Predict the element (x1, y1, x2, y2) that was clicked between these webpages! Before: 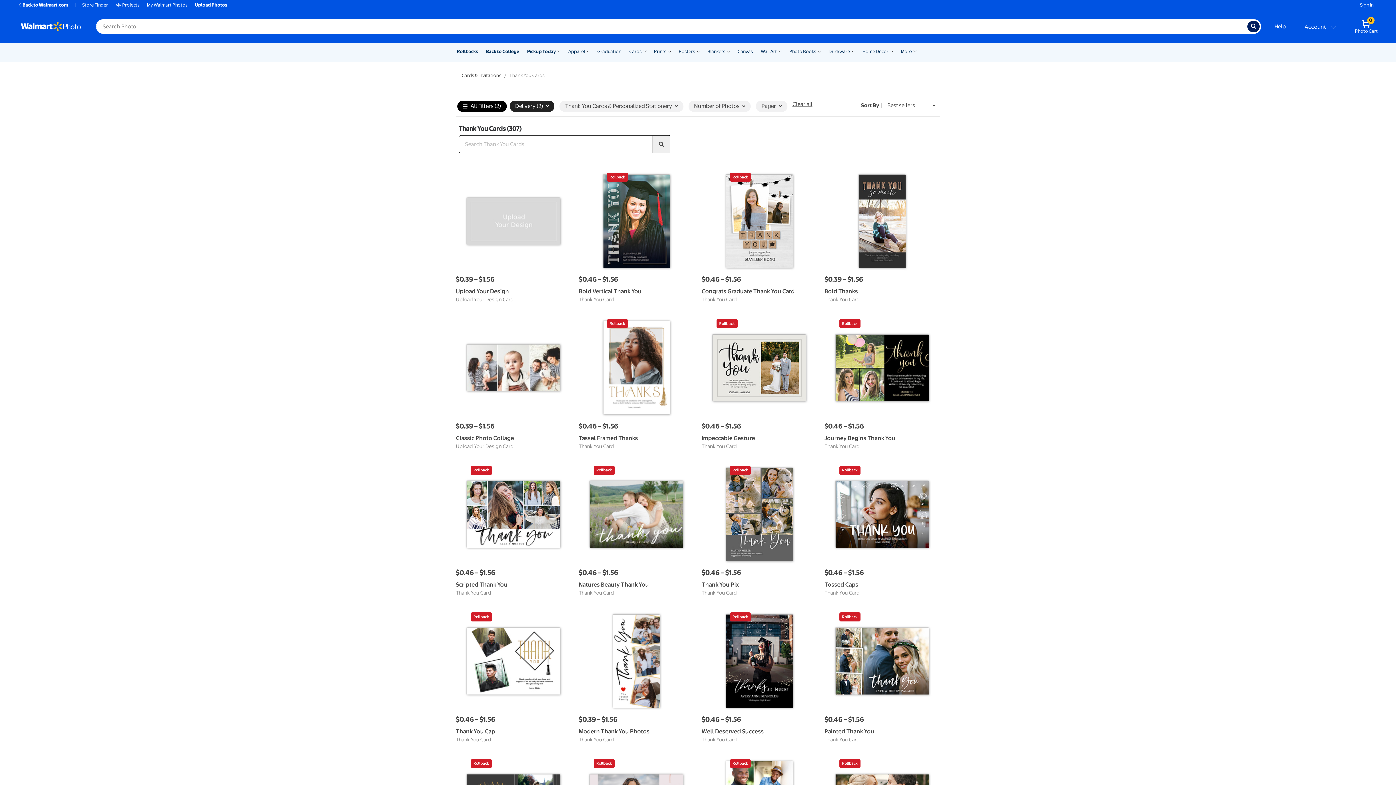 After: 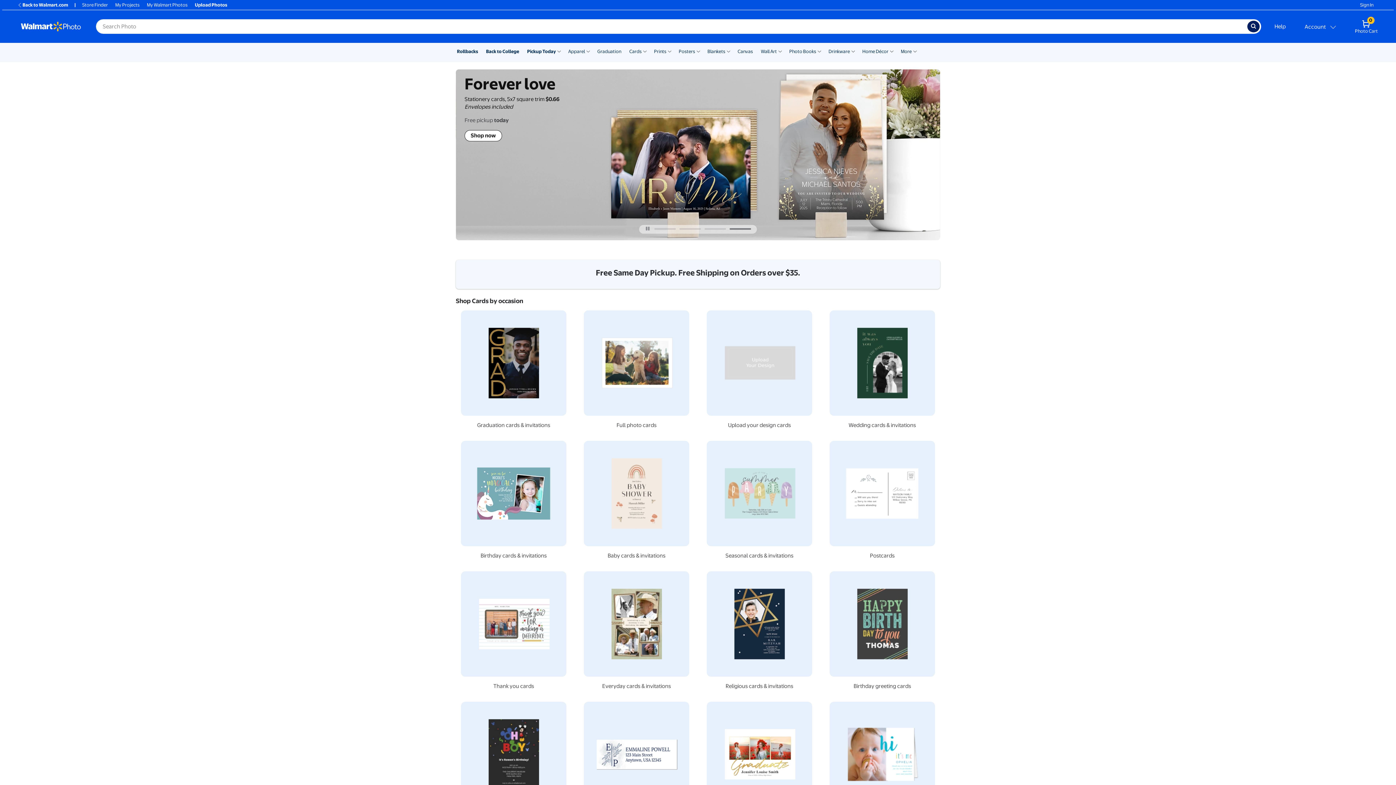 Action: bbox: (461, 72, 501, 78) label: Cards & Invitations